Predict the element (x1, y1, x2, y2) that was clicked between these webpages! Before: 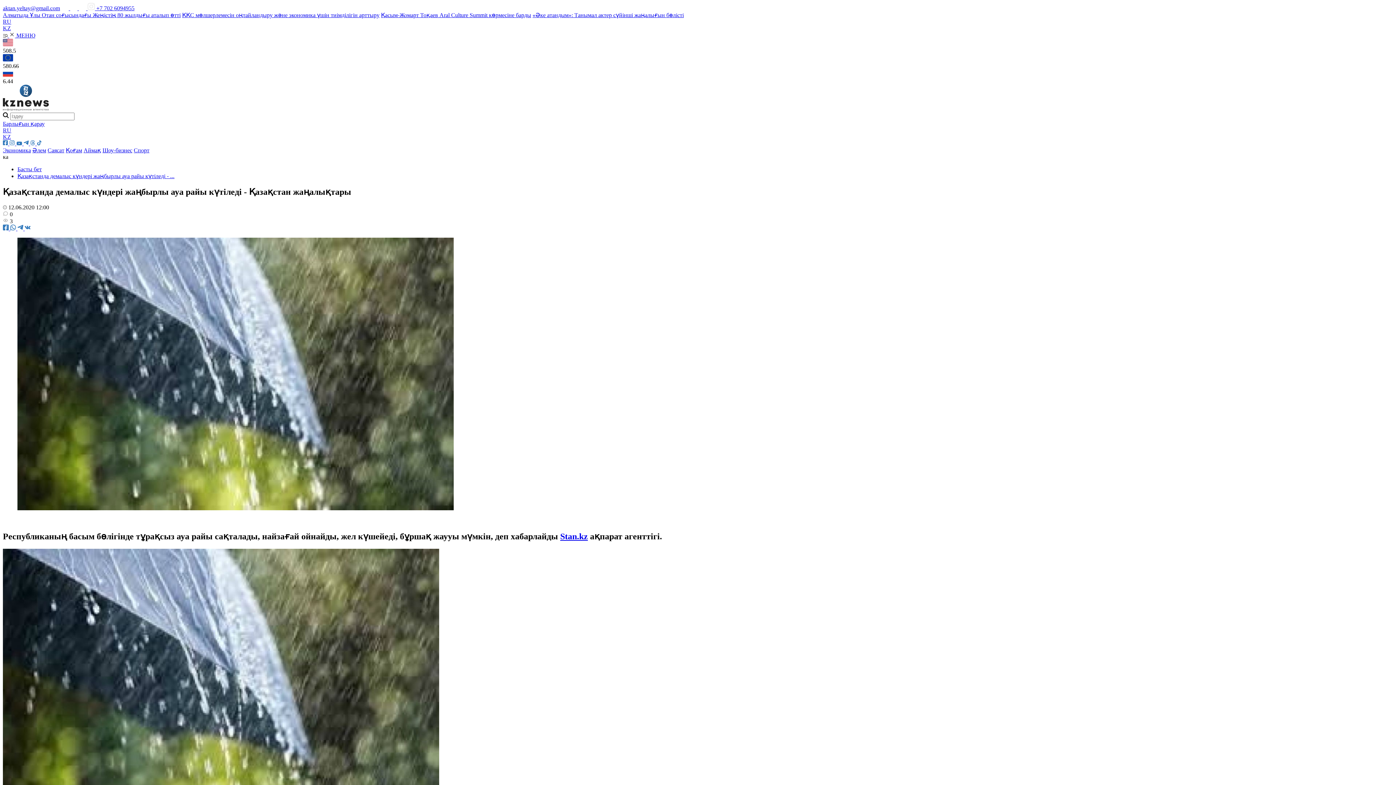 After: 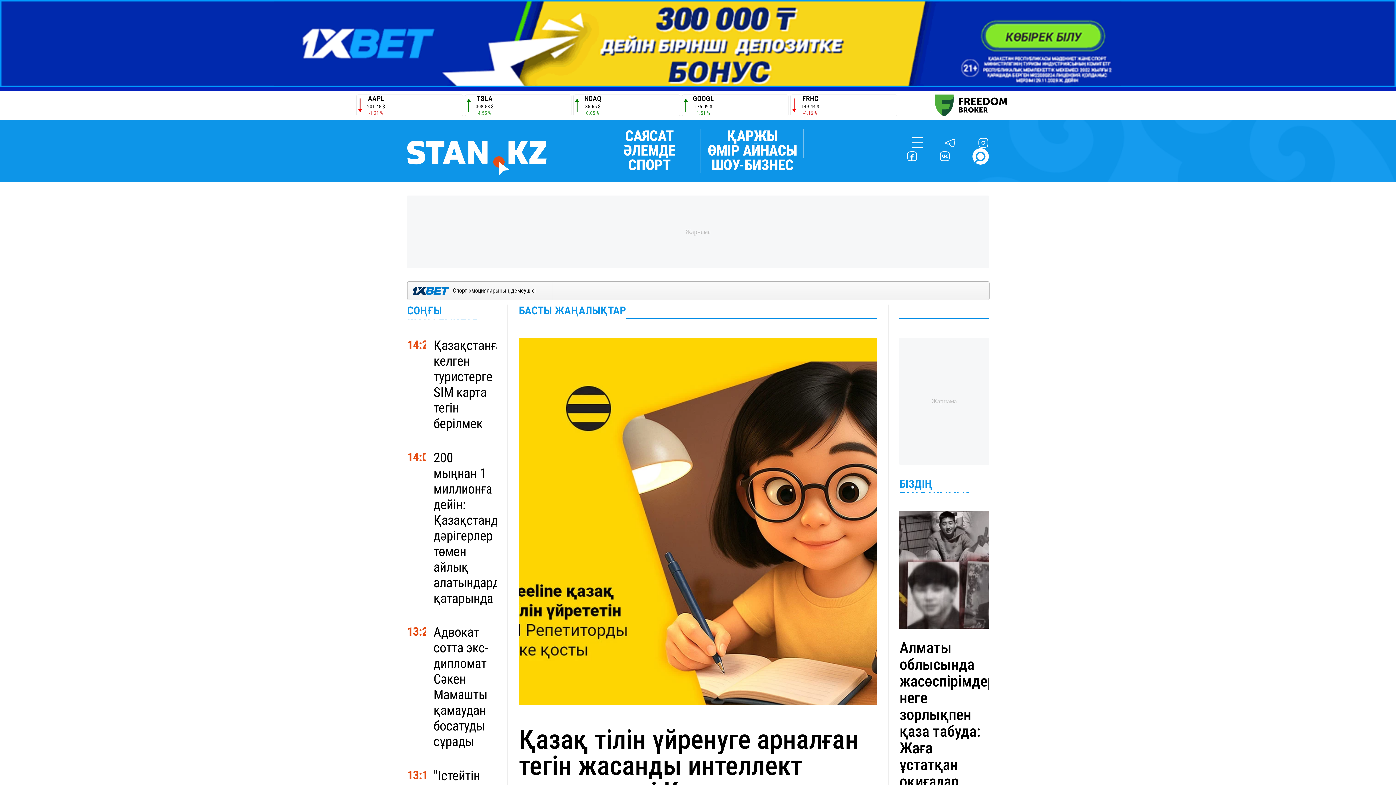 Action: label: Stan.kz bbox: (560, 531, 588, 541)